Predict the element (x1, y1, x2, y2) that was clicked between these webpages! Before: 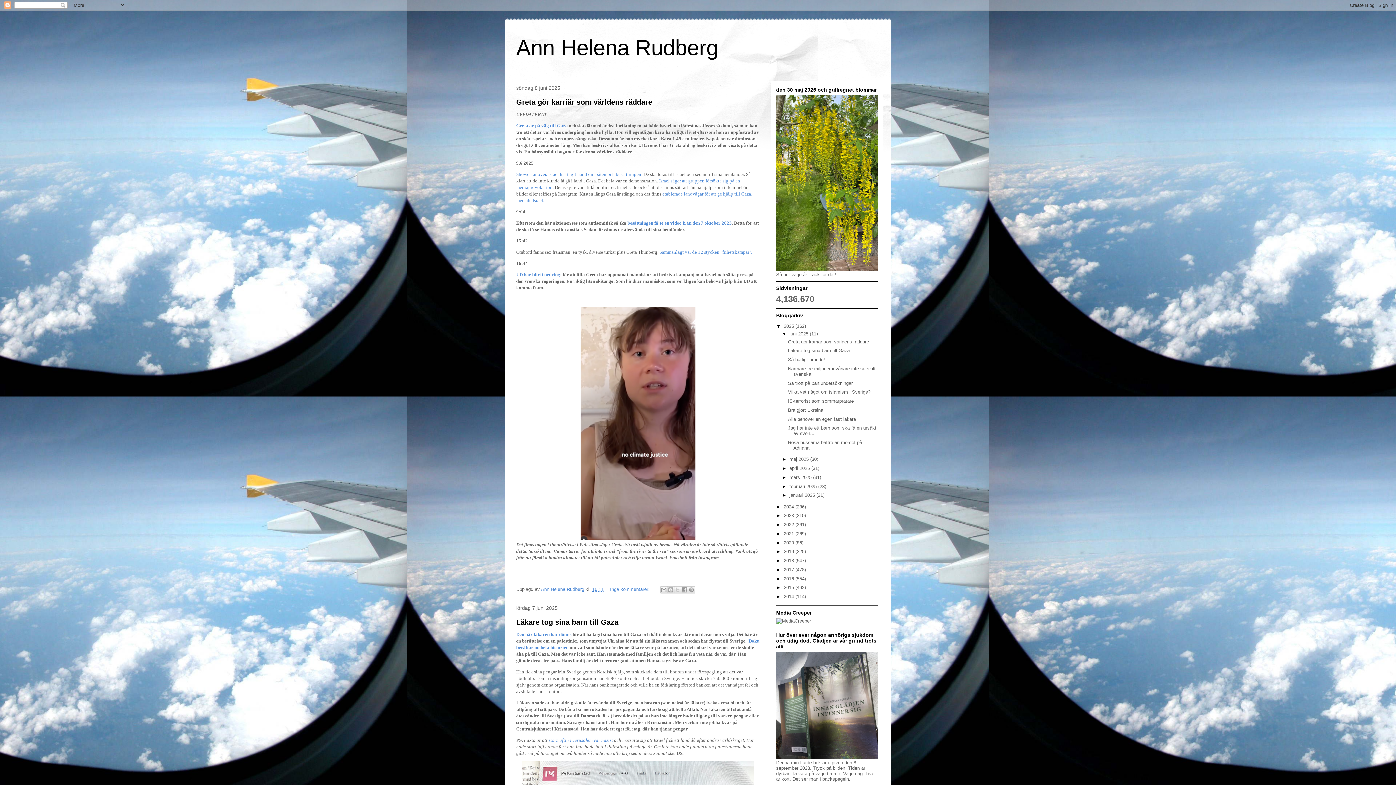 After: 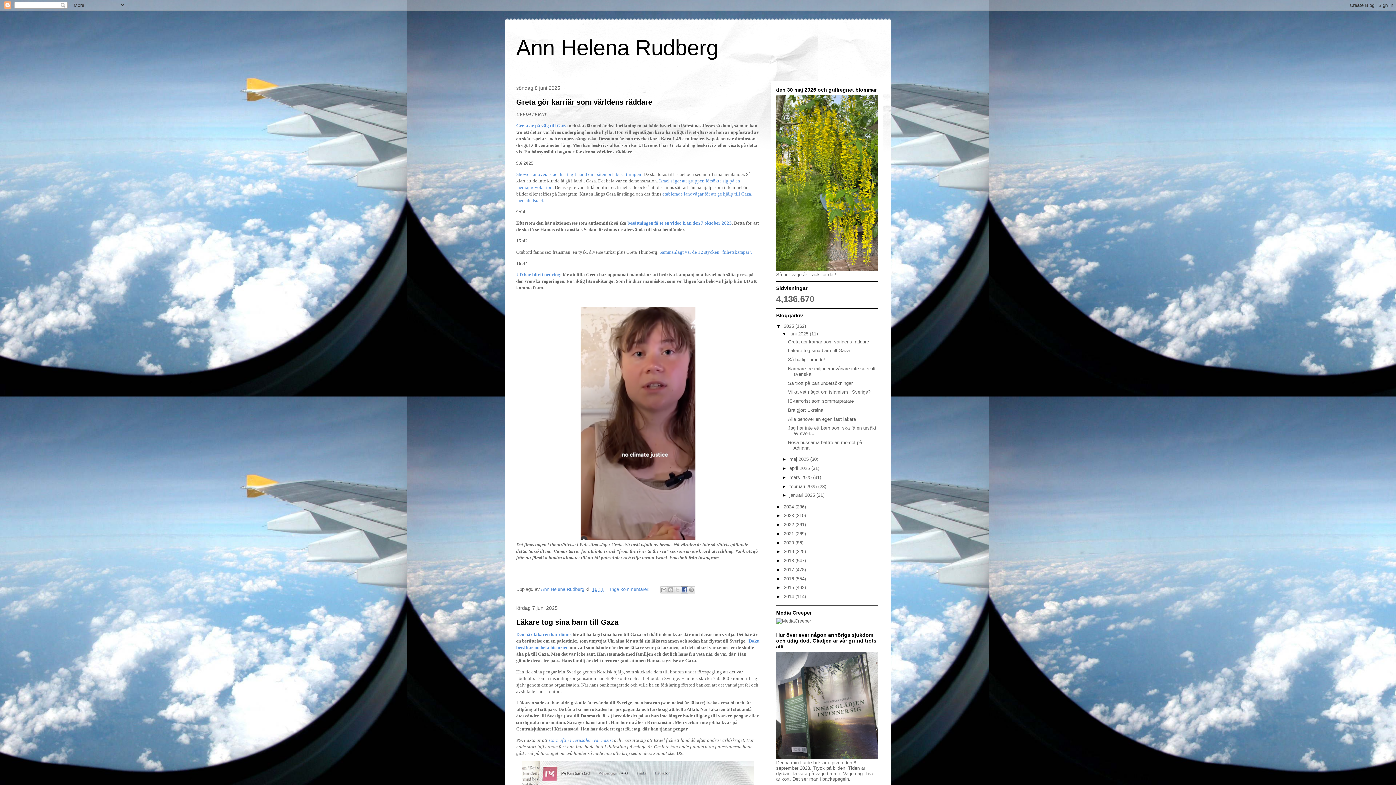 Action: bbox: (681, 586, 688, 593) label: Dela på Facebook